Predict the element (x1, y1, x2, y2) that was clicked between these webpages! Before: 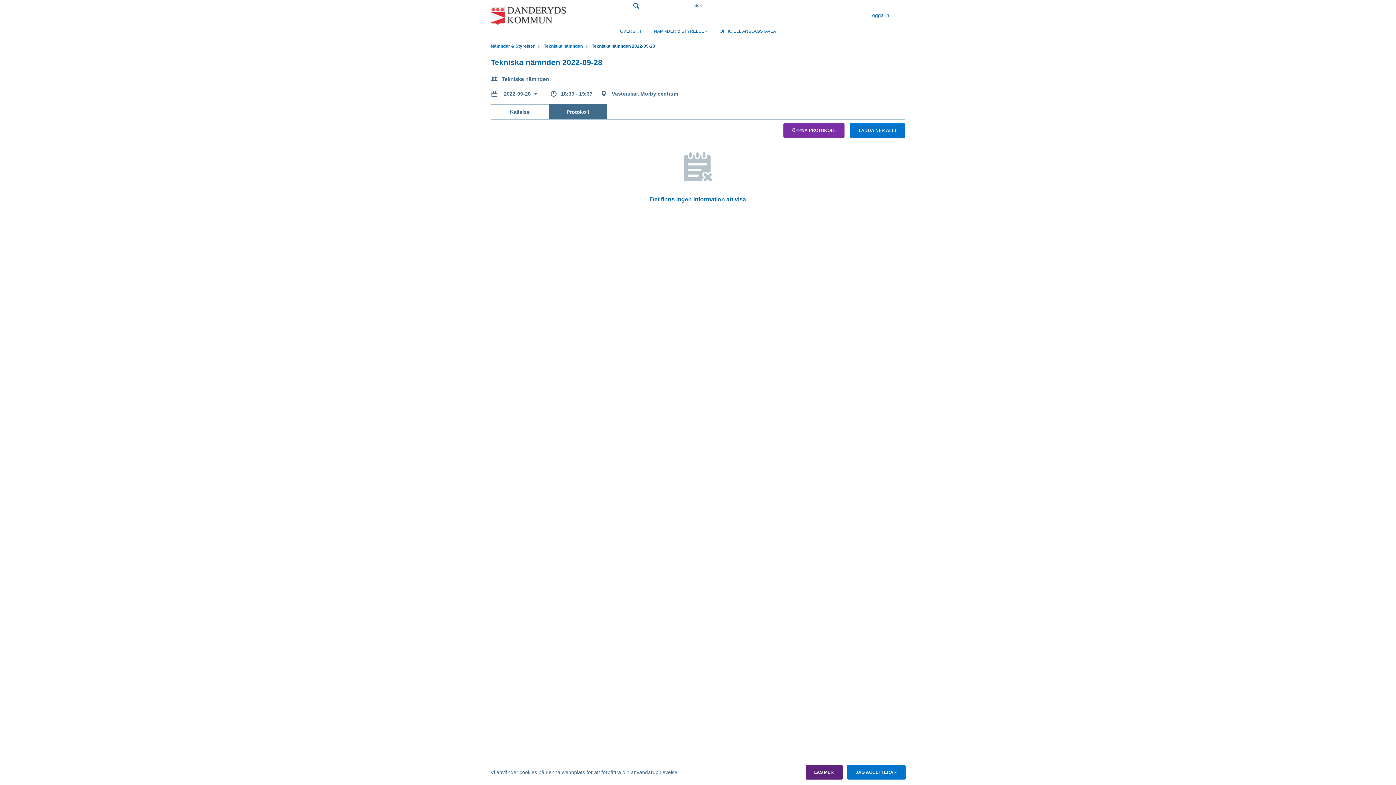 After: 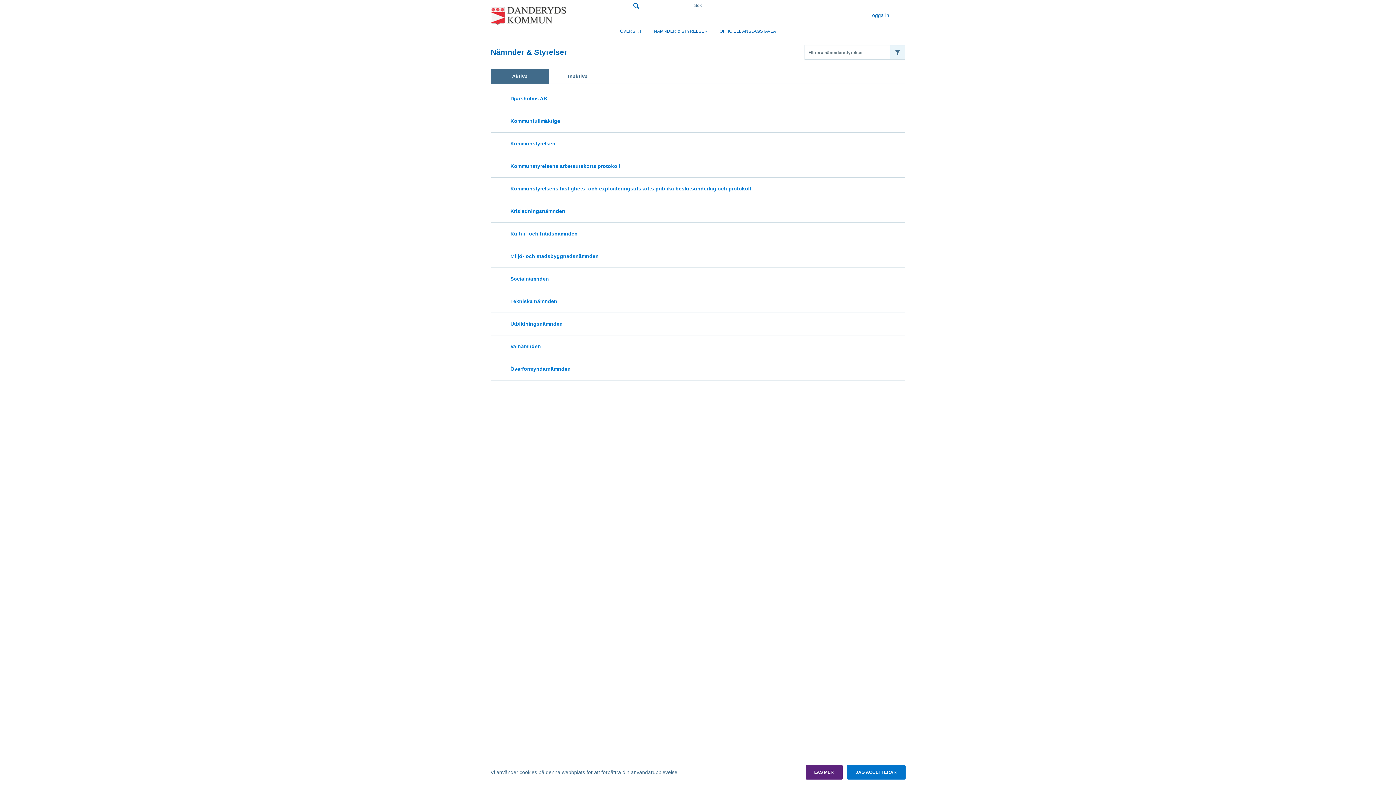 Action: bbox: (490, 42, 534, 49) label: Nämnder & Styrelser